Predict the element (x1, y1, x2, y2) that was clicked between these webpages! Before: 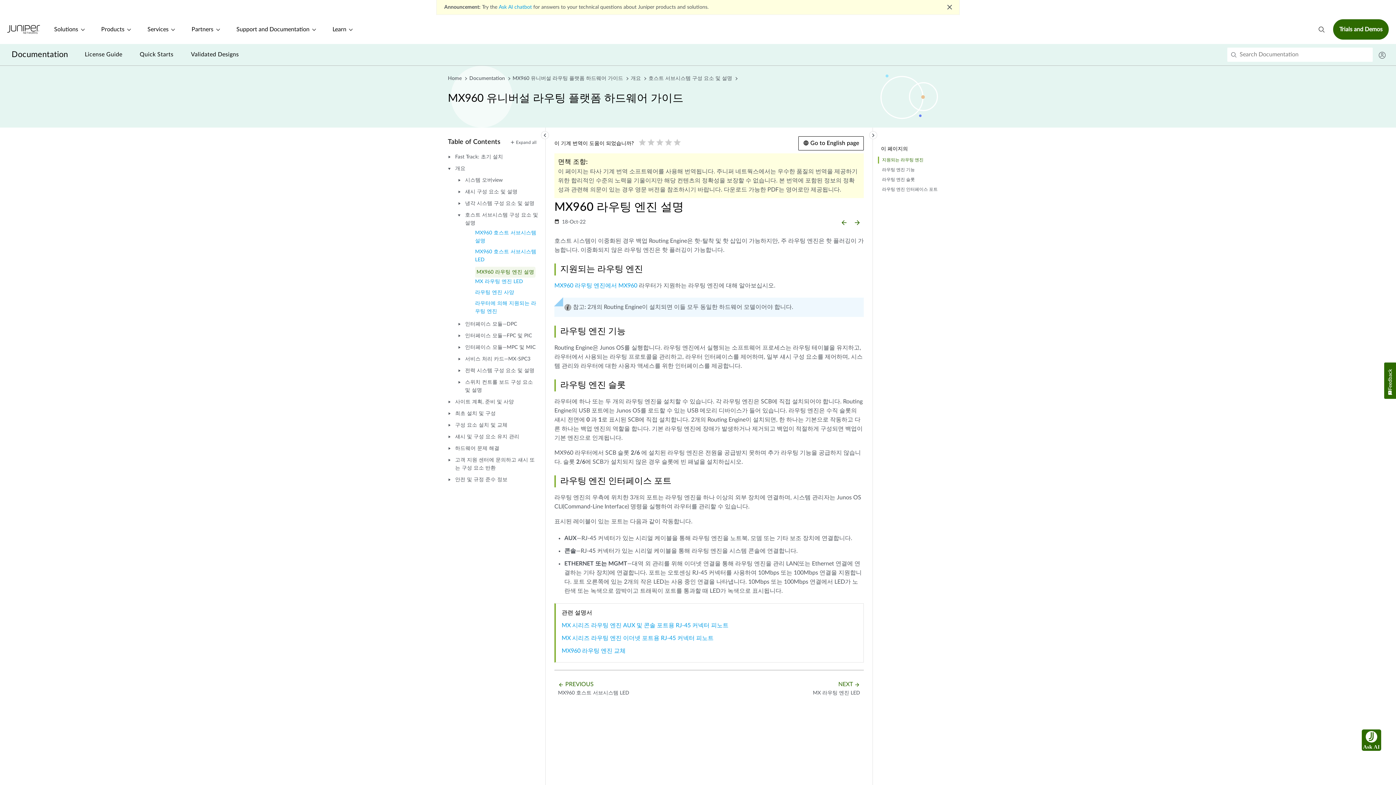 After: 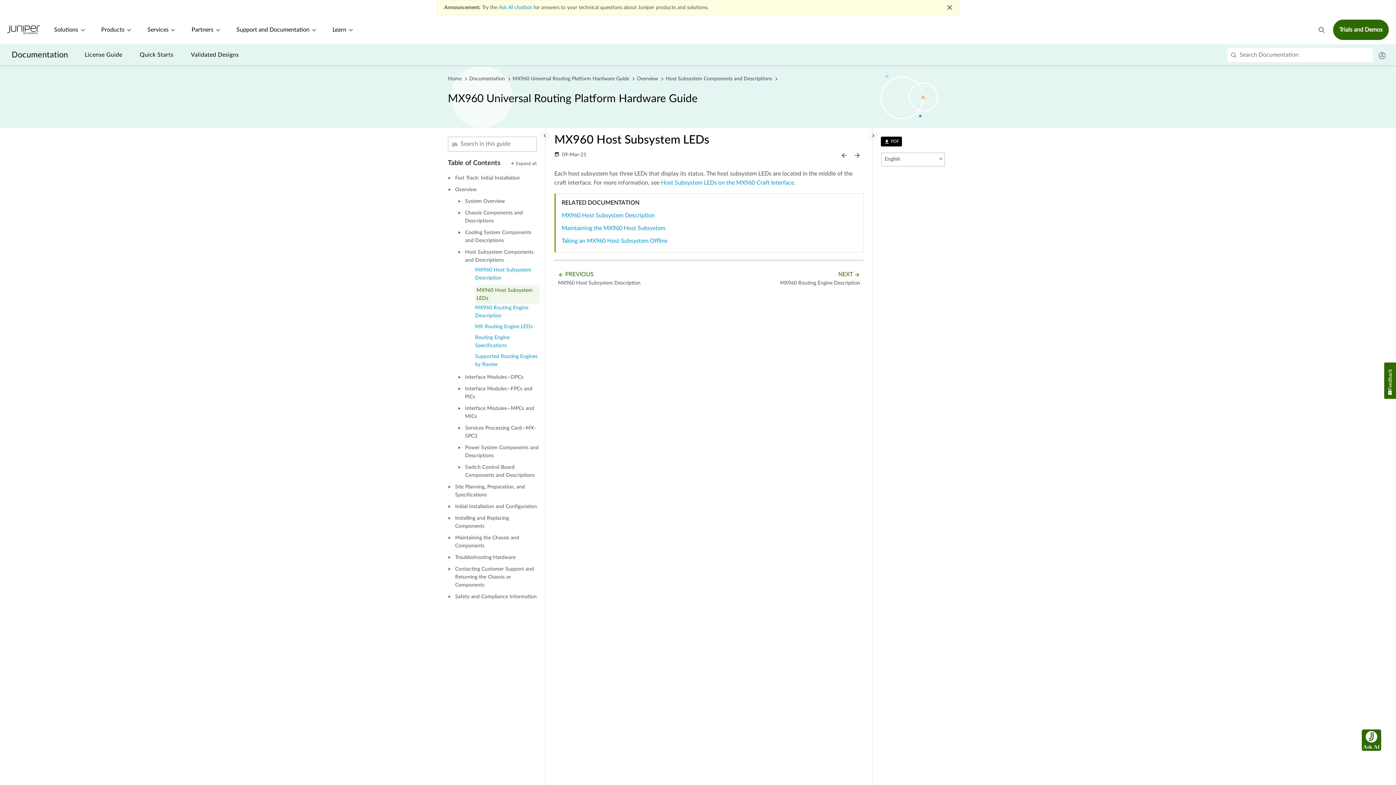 Action: bbox: (556, 678, 631, 699) label: arrow_backward PREVIOUS
MX960 호스트 서브시스템 LED